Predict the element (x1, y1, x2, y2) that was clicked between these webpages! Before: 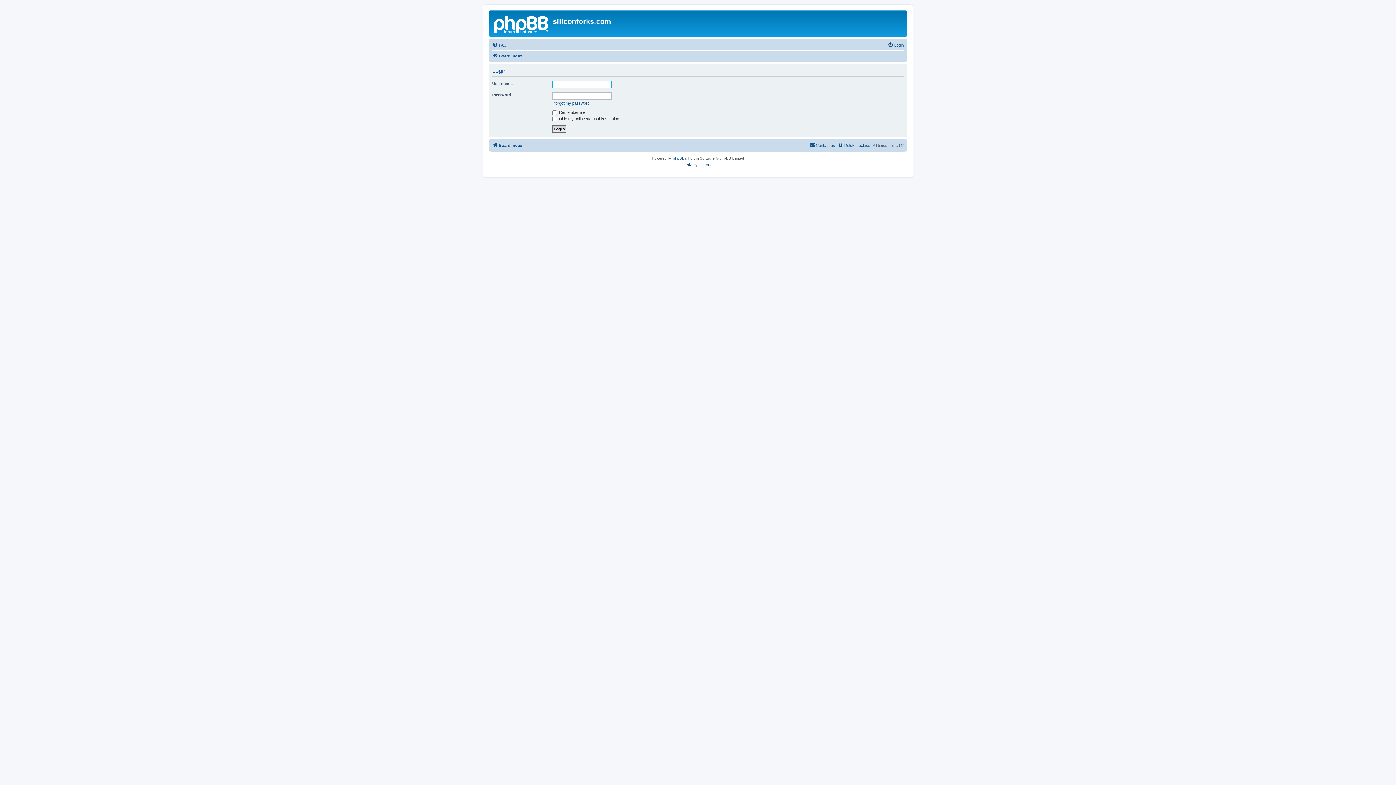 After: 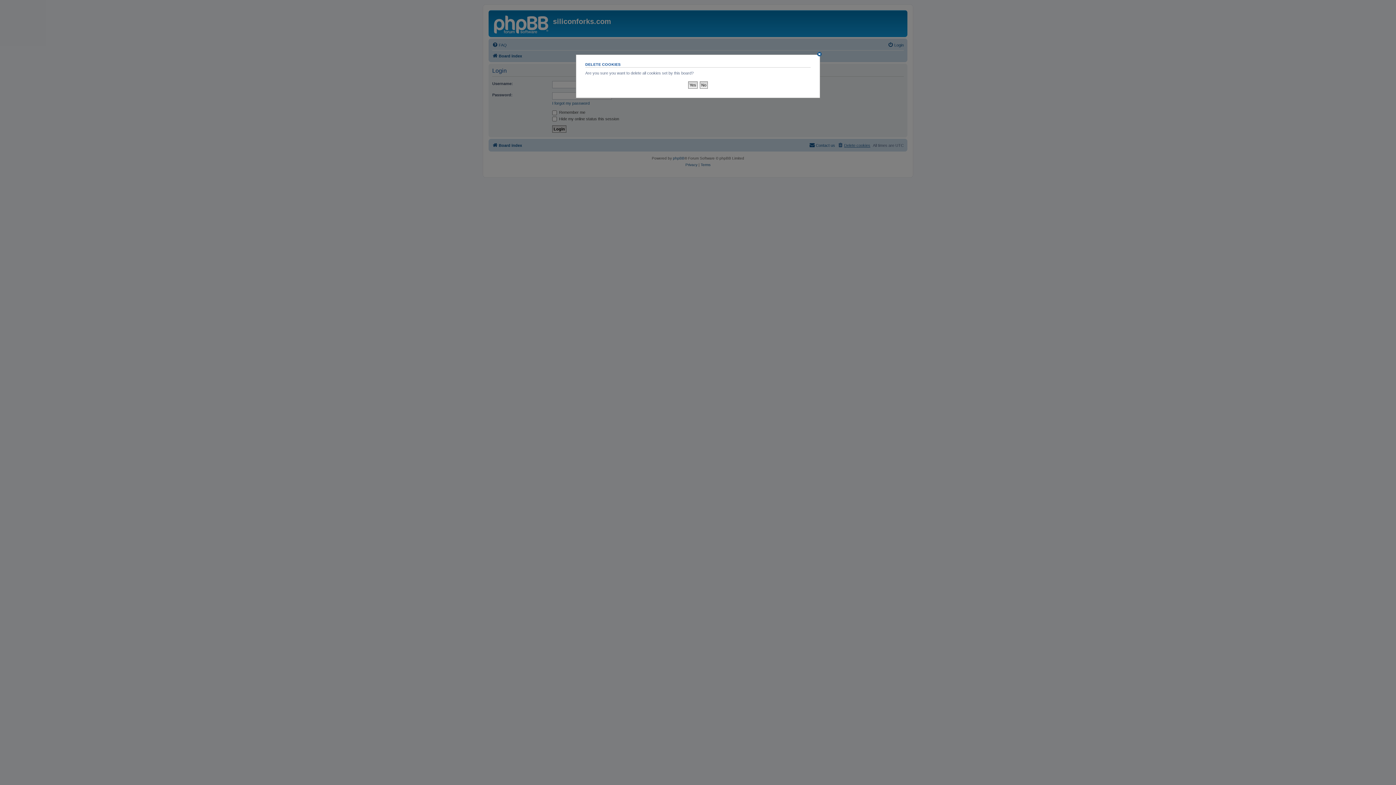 Action: bbox: (837, 141, 870, 149) label: Delete cookies